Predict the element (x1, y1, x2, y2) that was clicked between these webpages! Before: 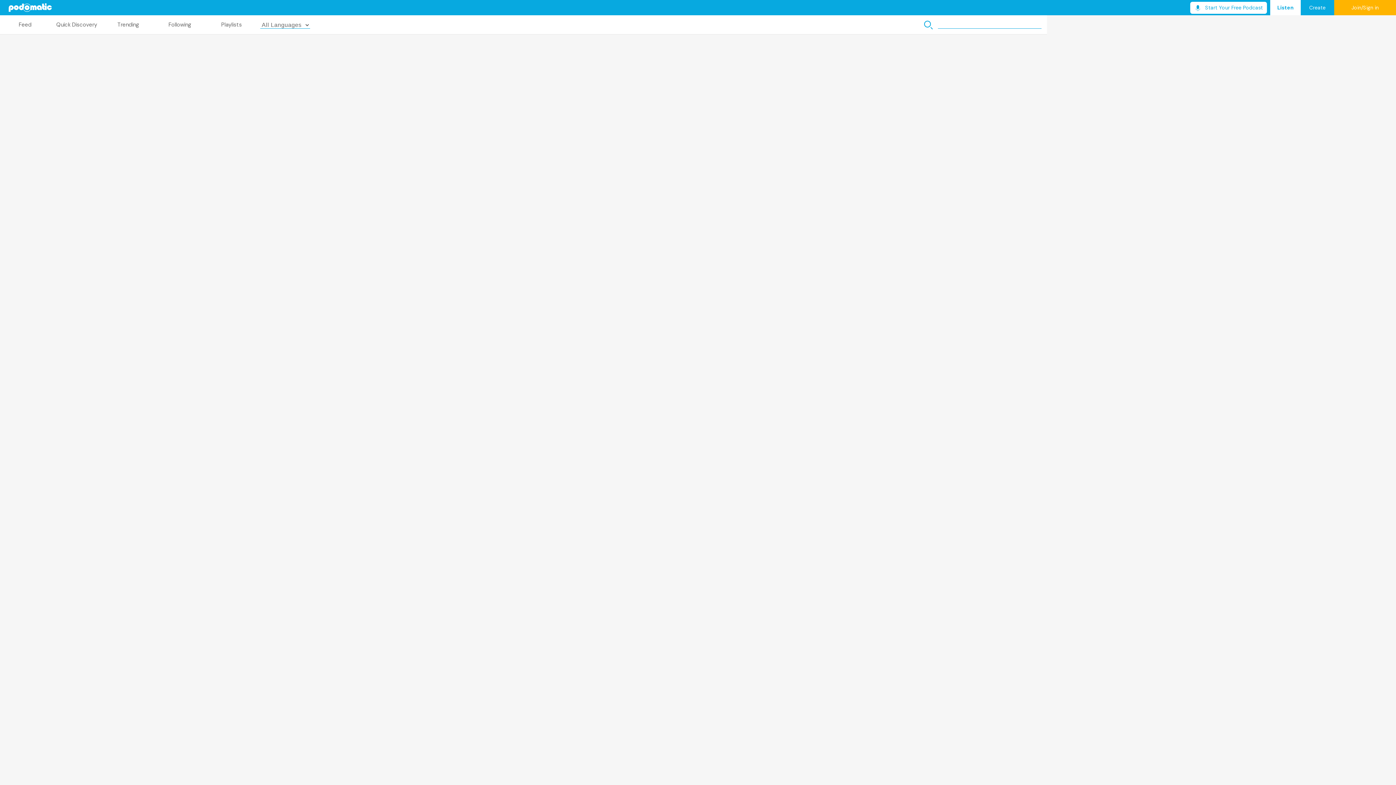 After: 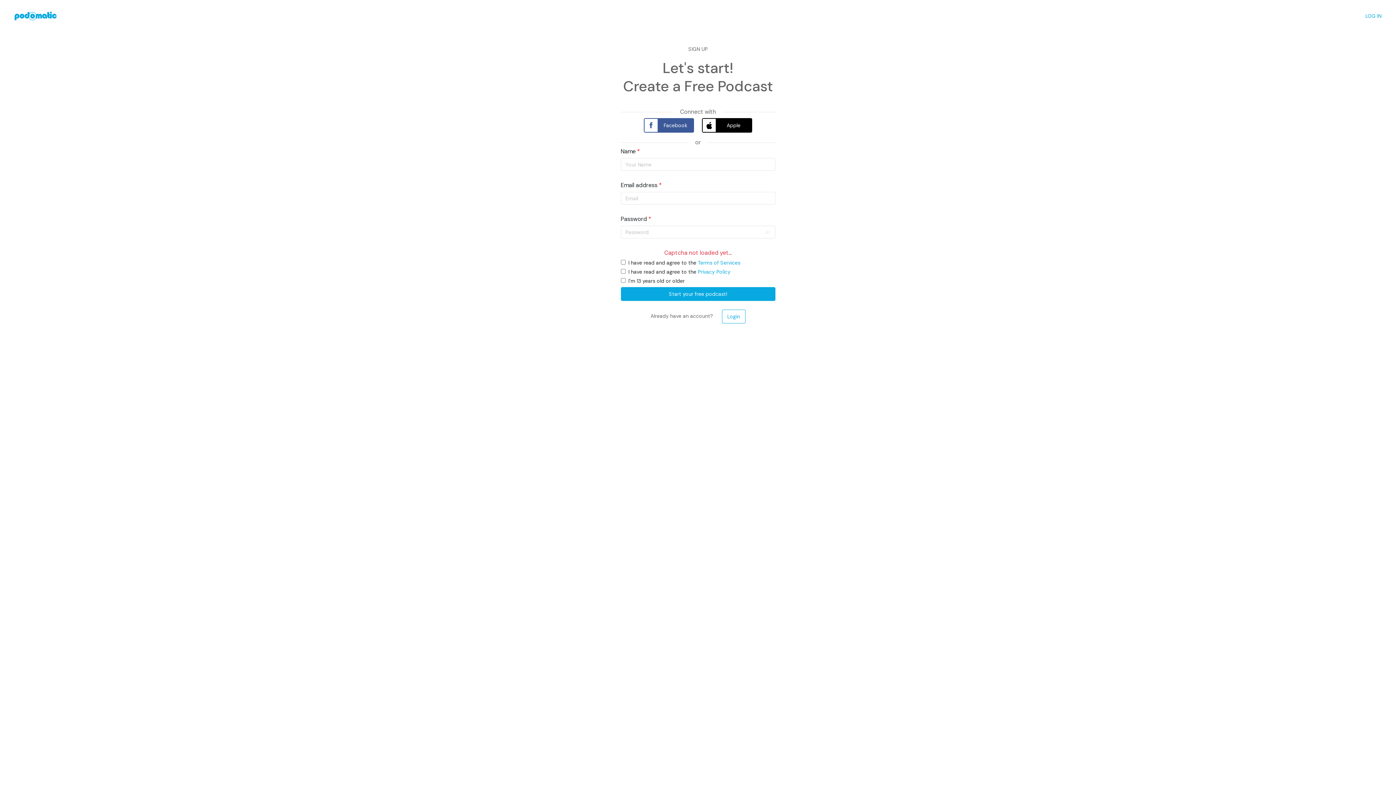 Action: bbox: (1190, 1, 1267, 13) label: Start Your Free Podcast